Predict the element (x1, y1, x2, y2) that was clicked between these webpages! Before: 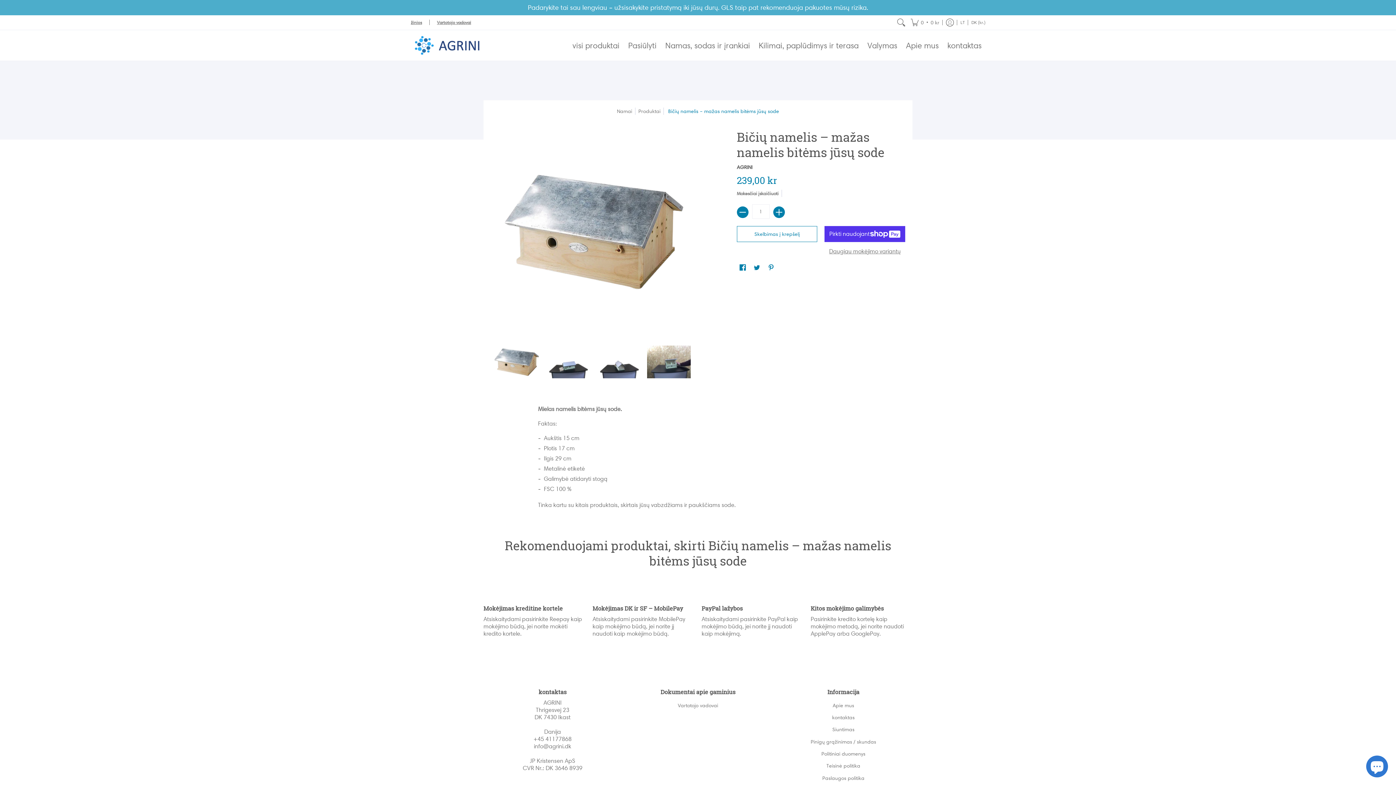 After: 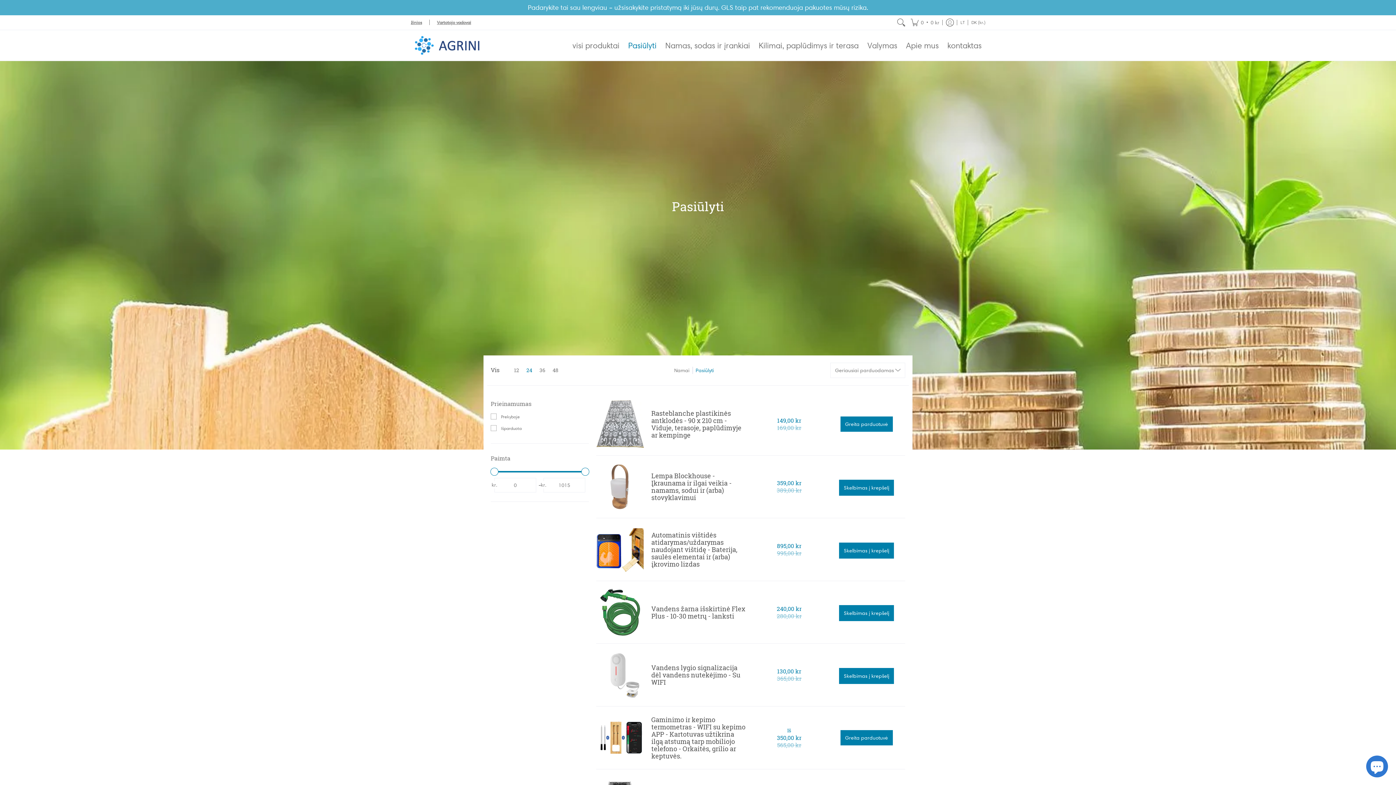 Action: label: Pasiūlyti bbox: (624, 30, 660, 60)